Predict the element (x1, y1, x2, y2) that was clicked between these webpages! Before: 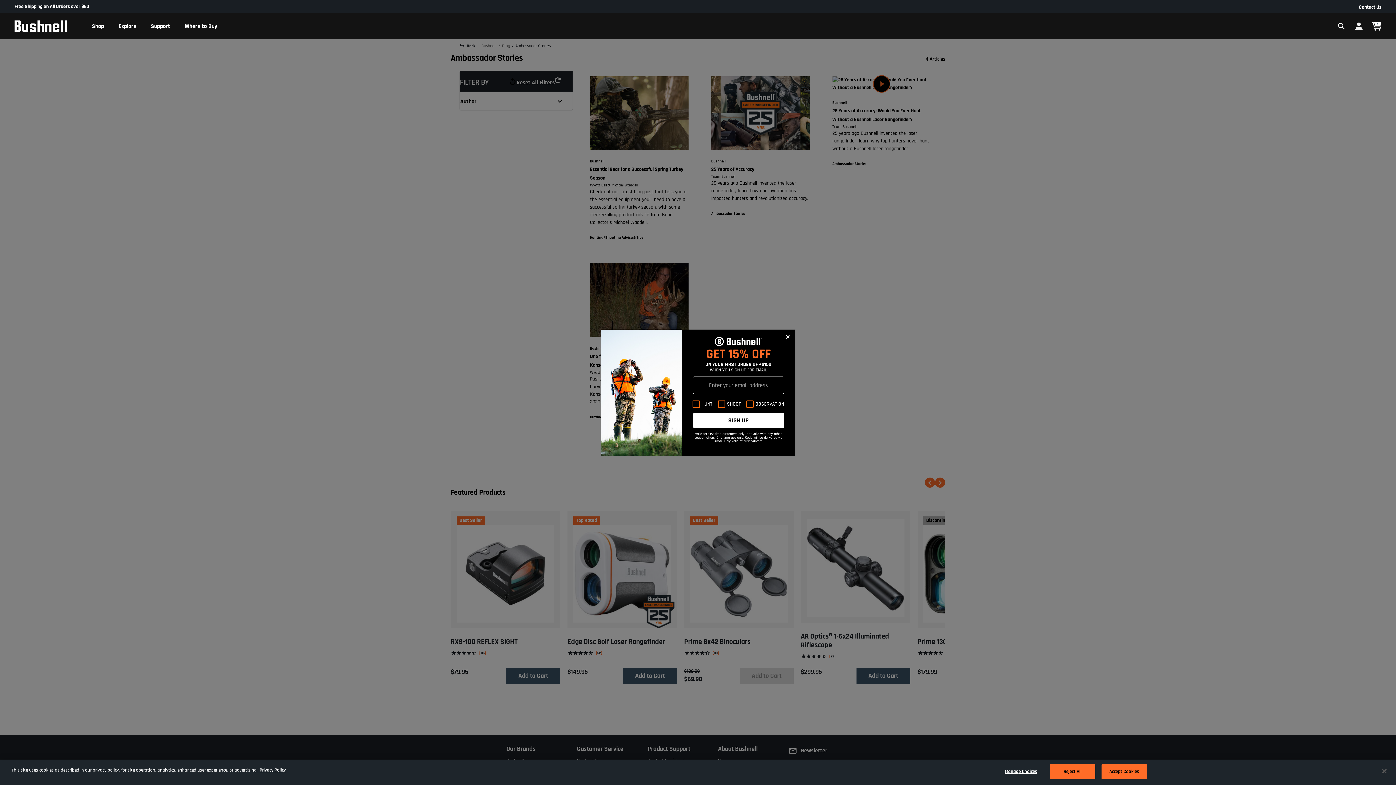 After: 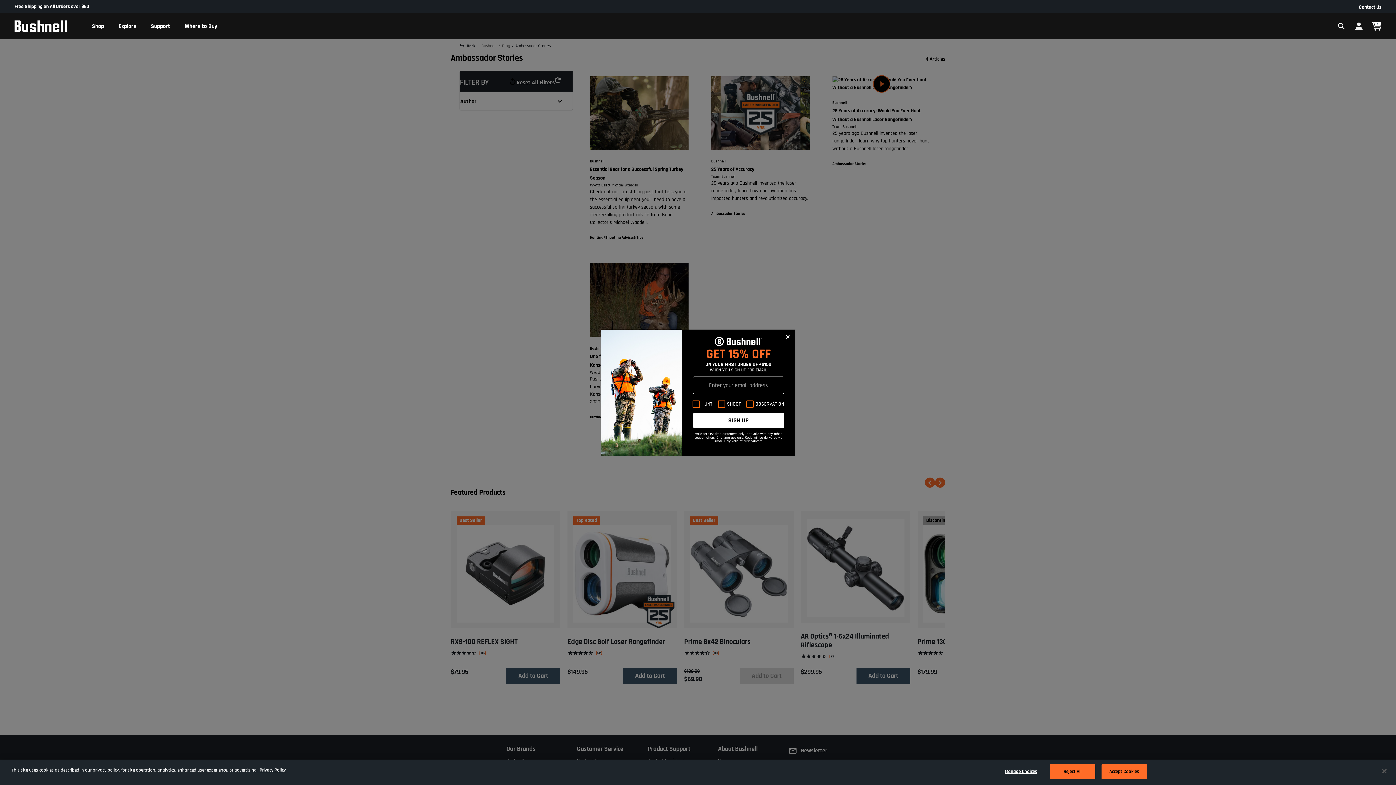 Action: bbox: (692, 412, 784, 428) label: SIGN UP